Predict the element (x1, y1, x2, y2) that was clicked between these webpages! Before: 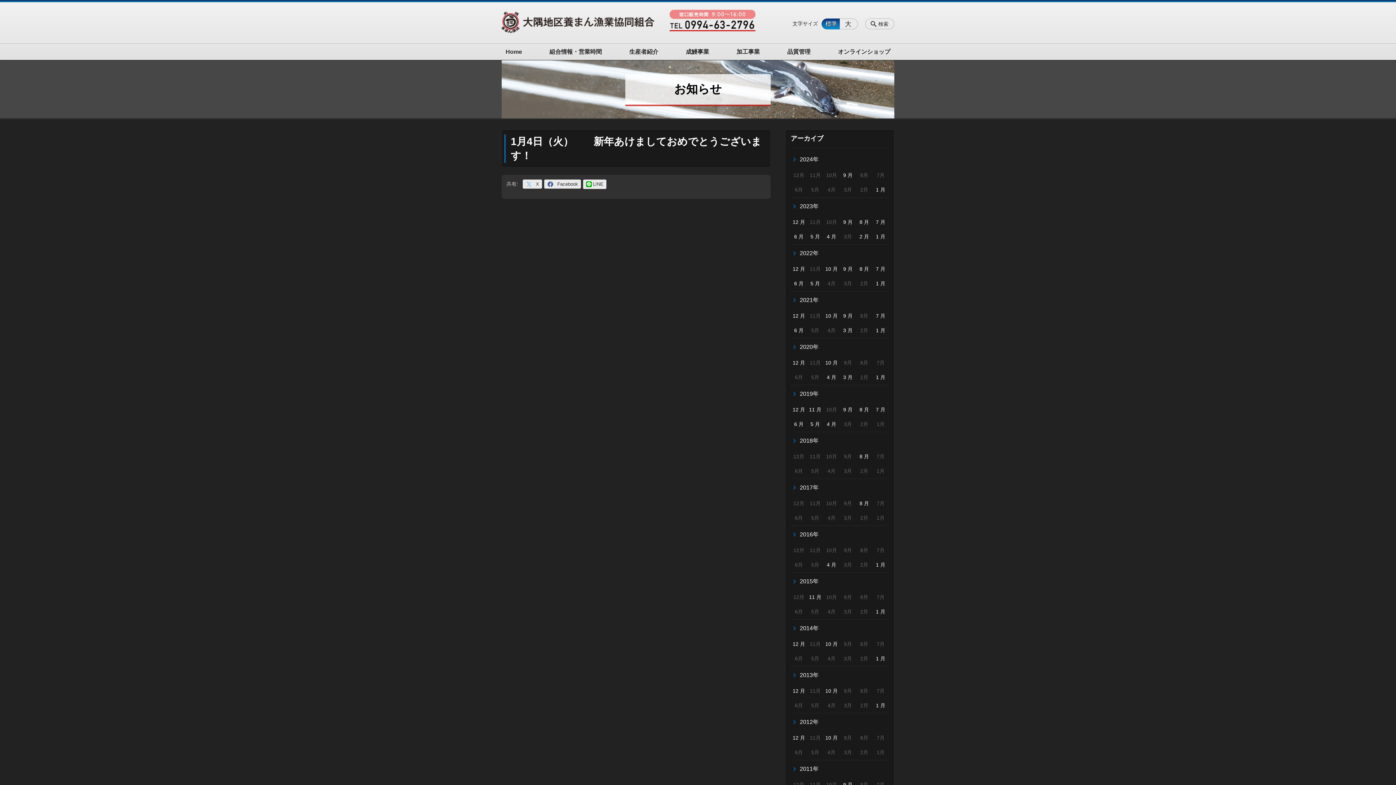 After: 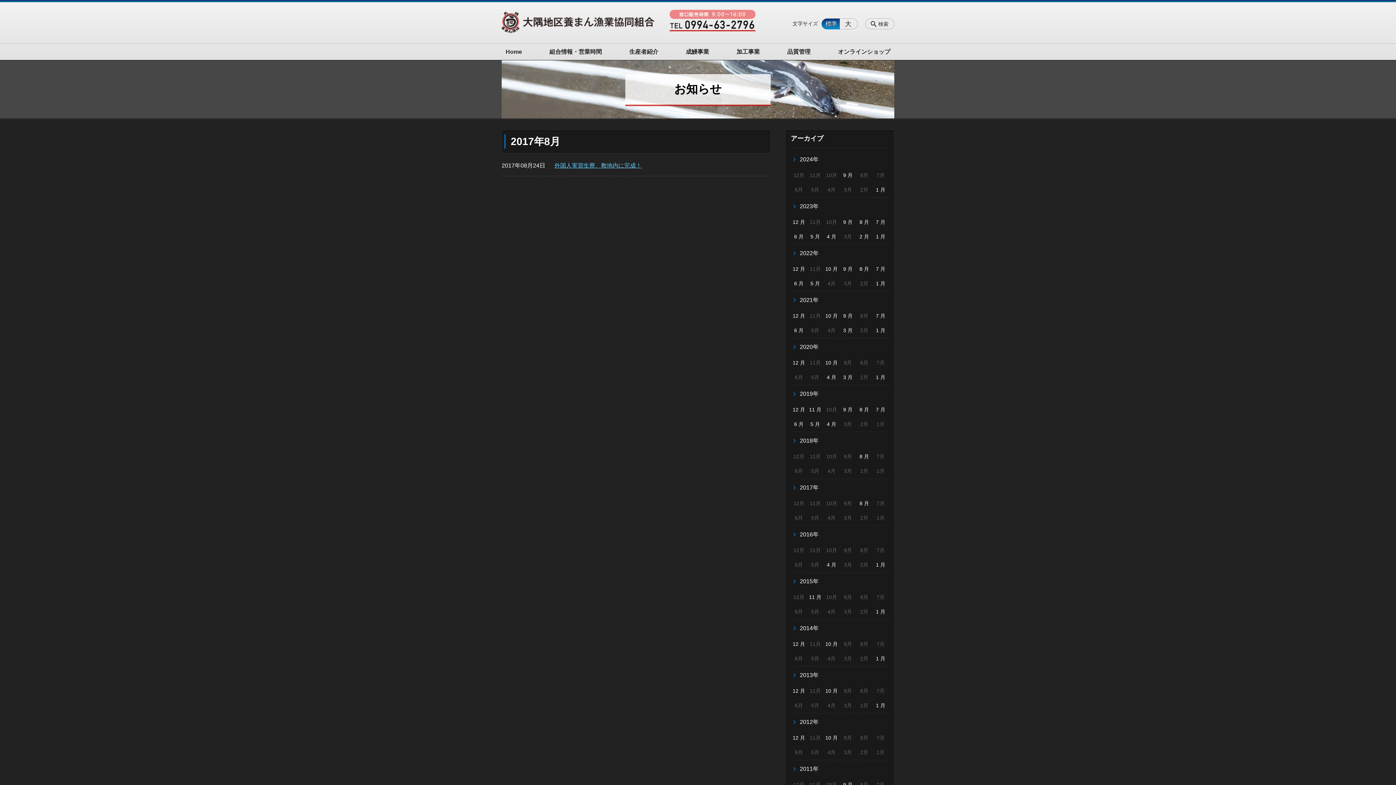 Action: label: 8 月 bbox: (856, 496, 872, 511)